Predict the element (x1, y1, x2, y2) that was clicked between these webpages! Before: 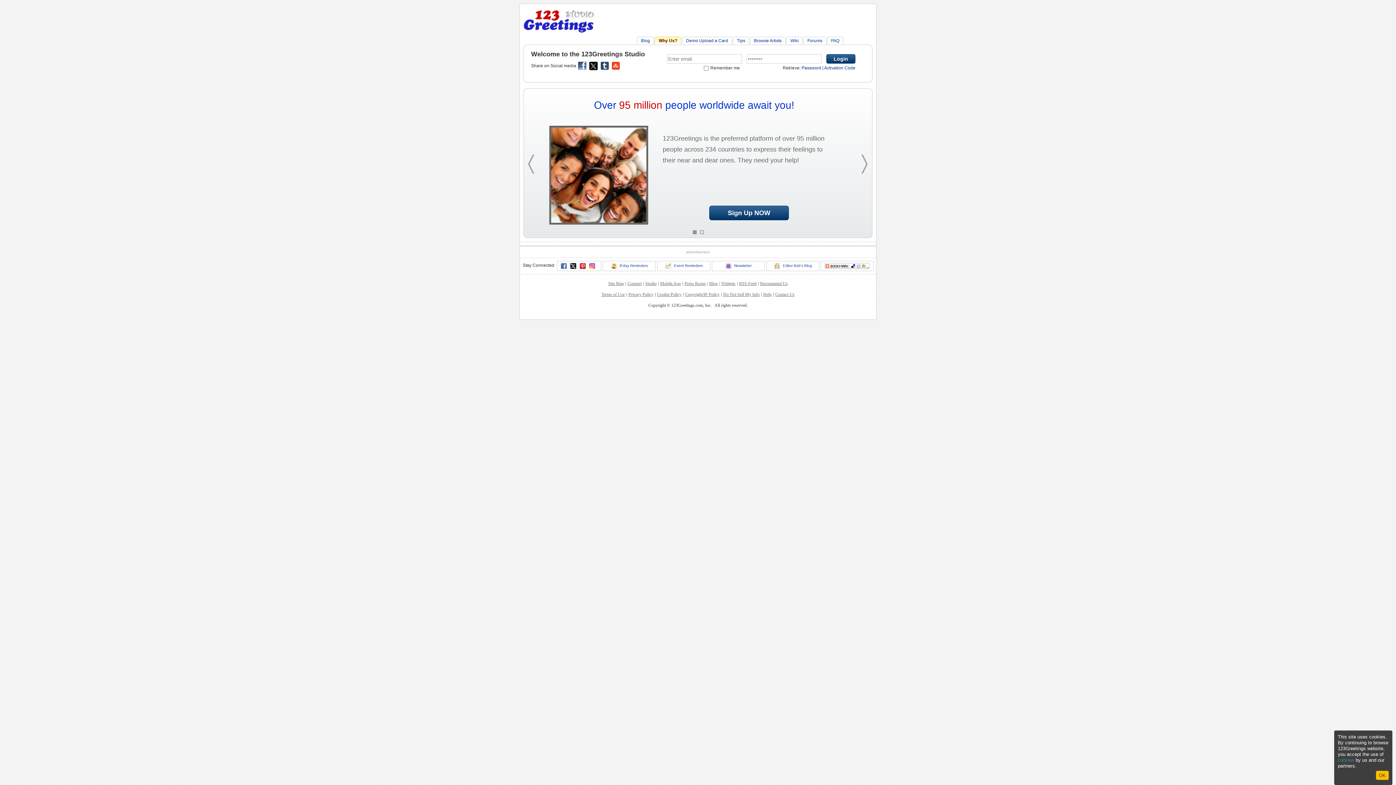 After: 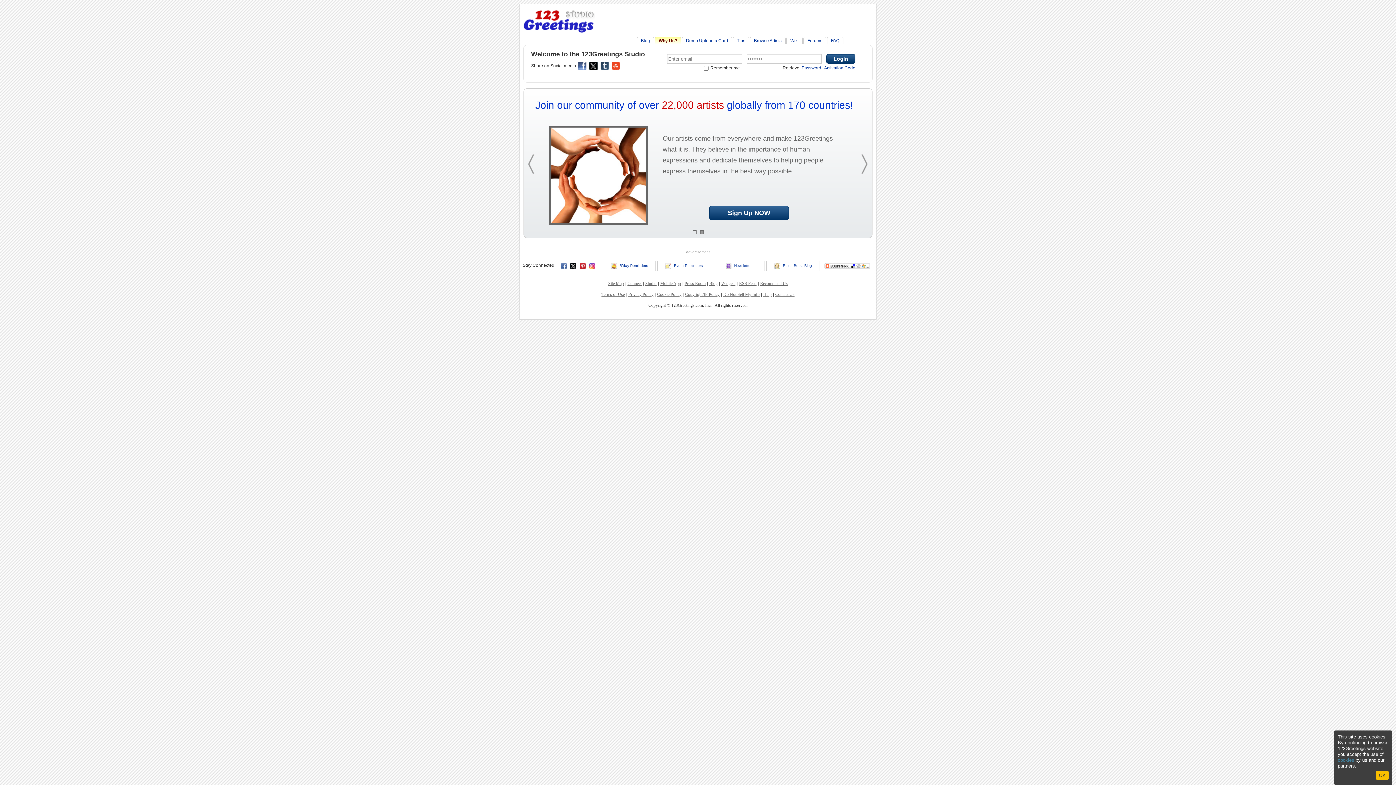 Action: bbox: (600, 61, 609, 70)